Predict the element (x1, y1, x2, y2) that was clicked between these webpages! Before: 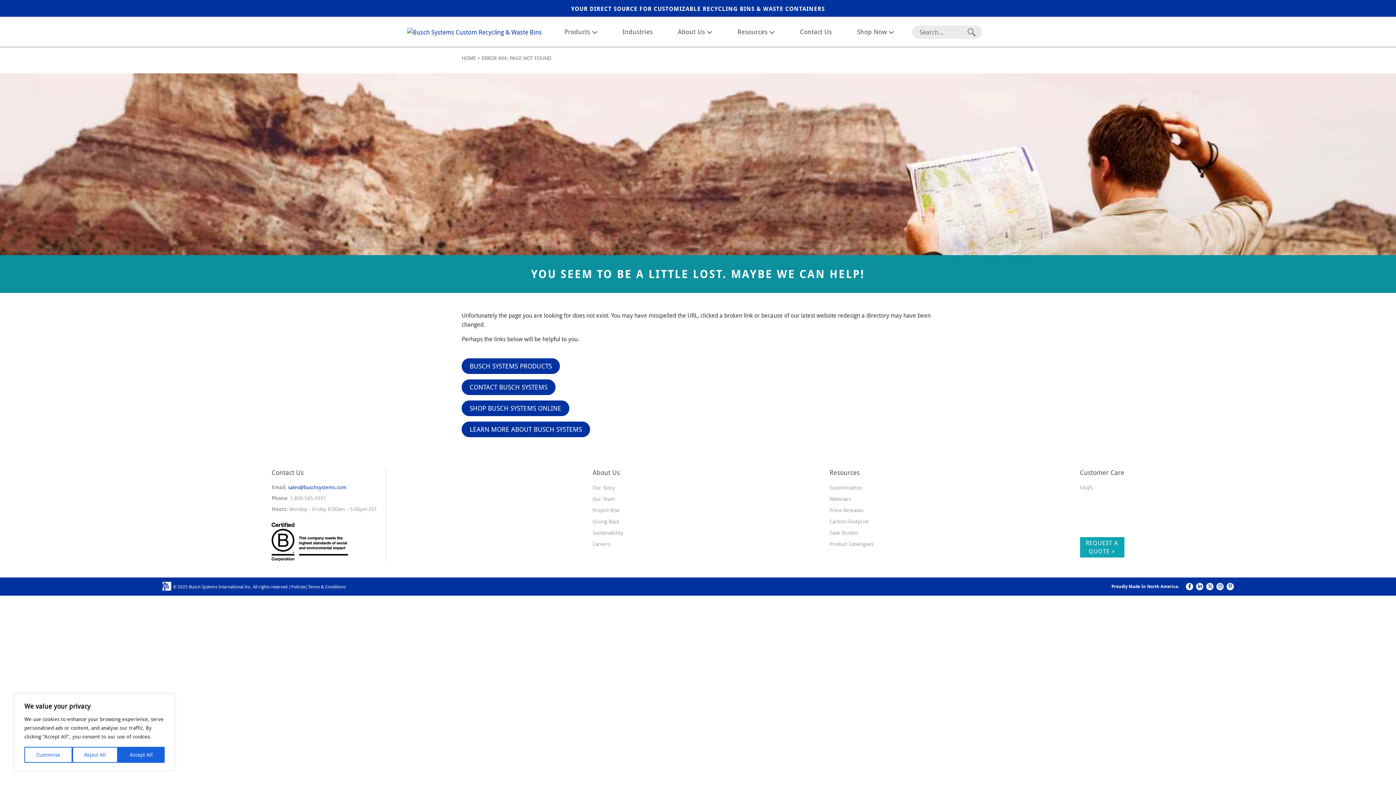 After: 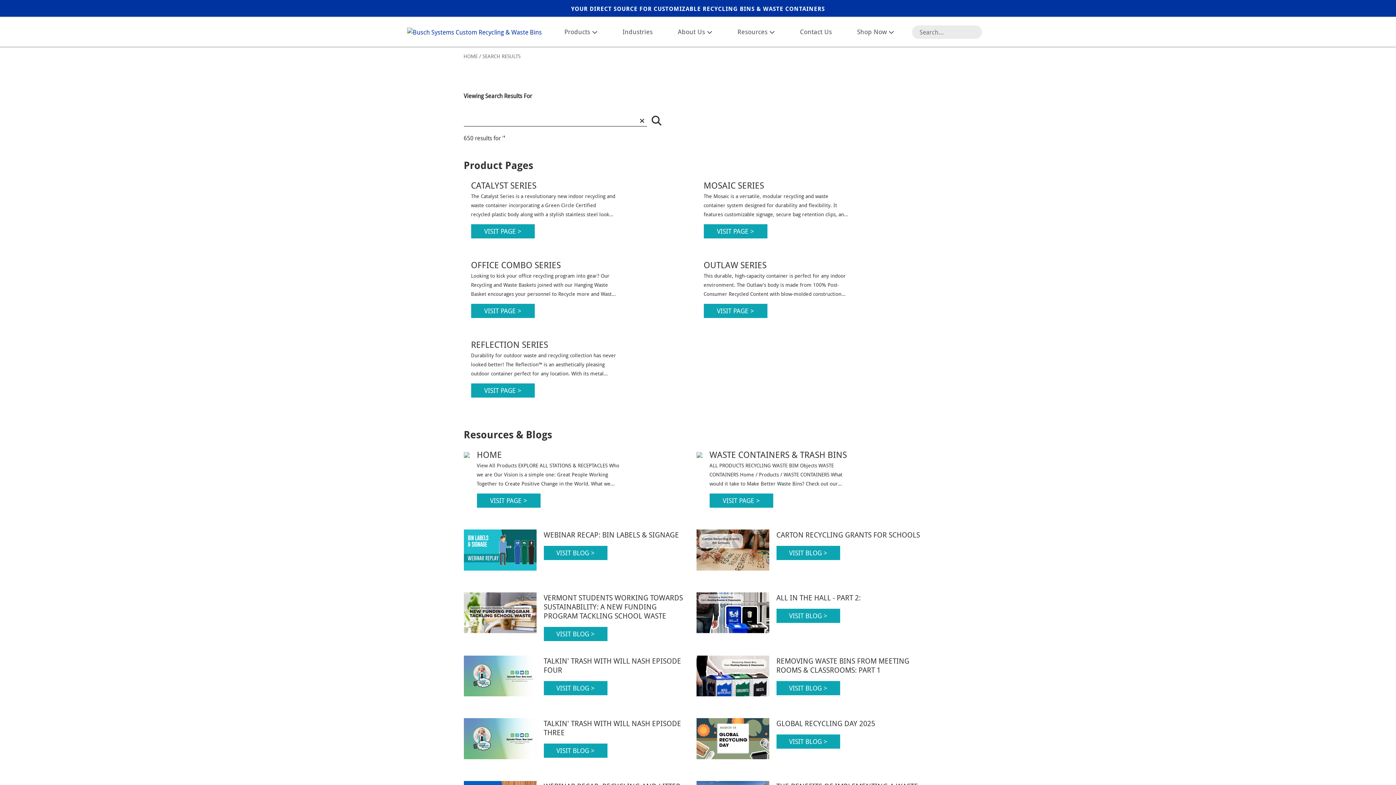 Action: bbox: (964, 25, 978, 37)